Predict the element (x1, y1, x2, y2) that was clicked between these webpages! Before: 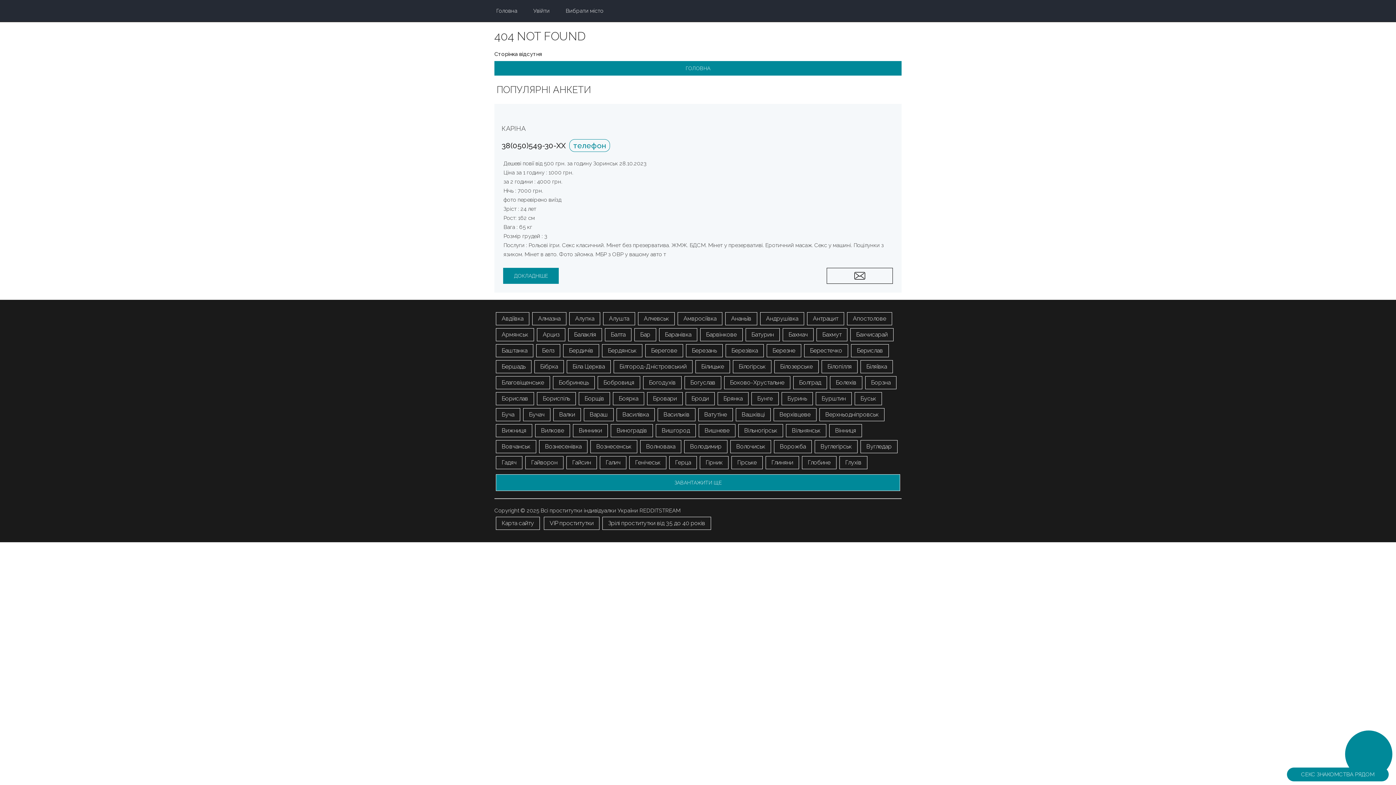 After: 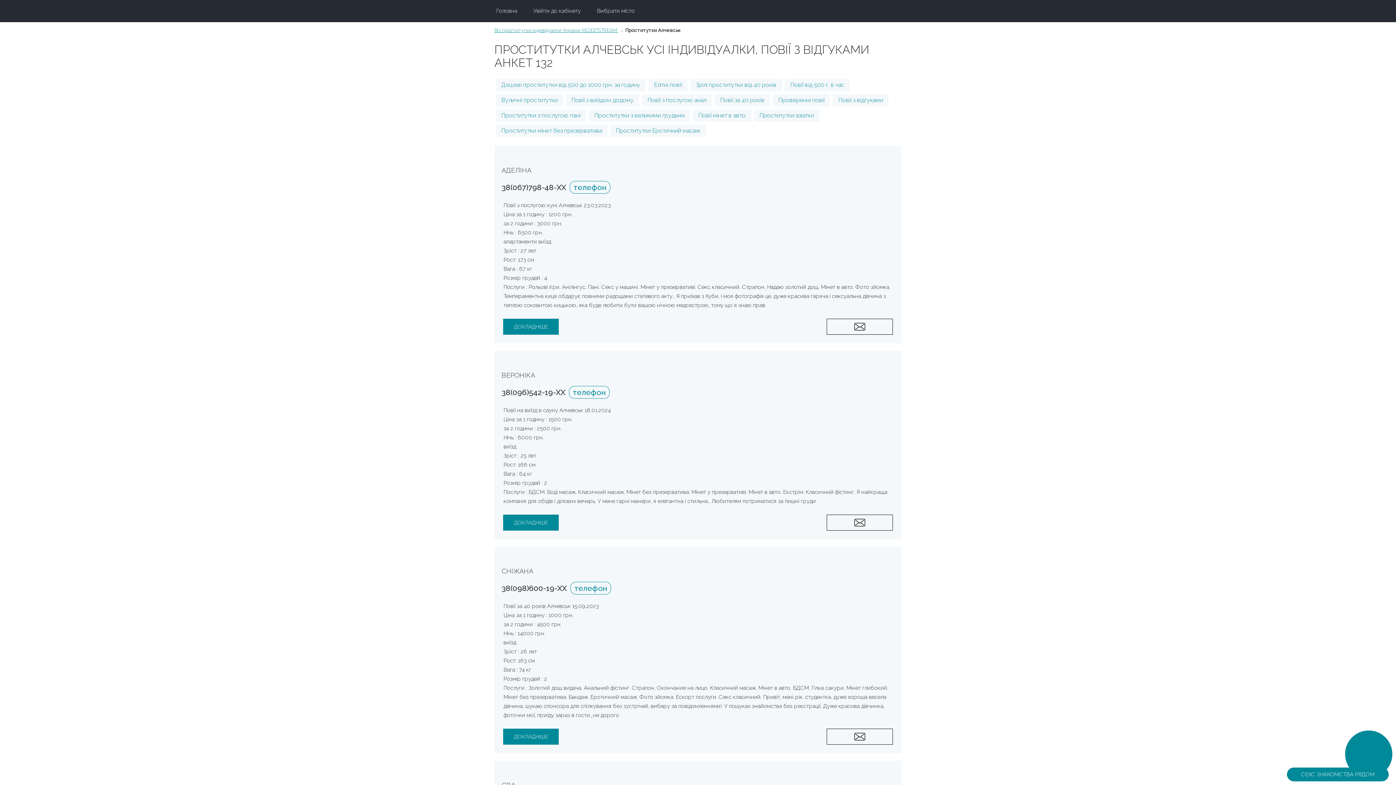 Action: label: Алчевськ bbox: (638, 312, 674, 325)